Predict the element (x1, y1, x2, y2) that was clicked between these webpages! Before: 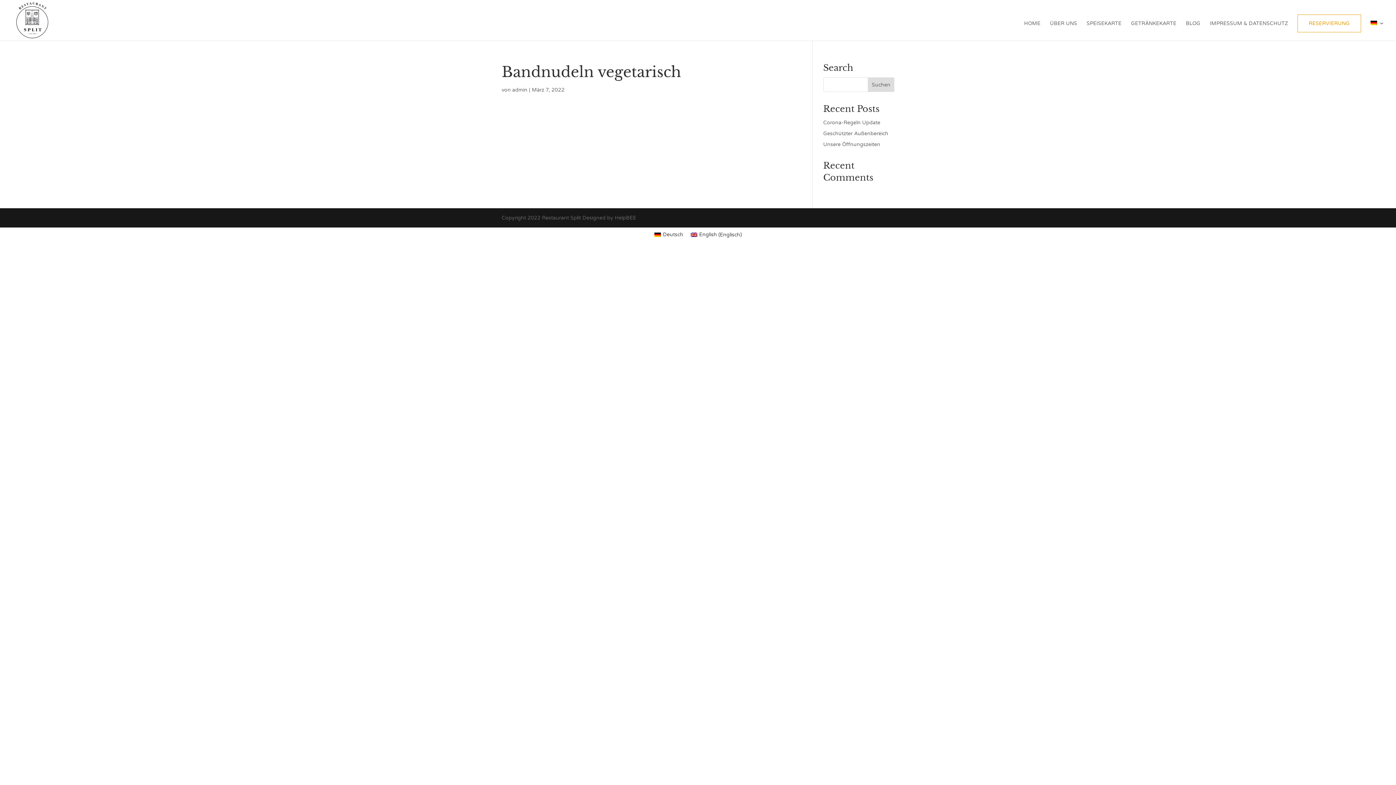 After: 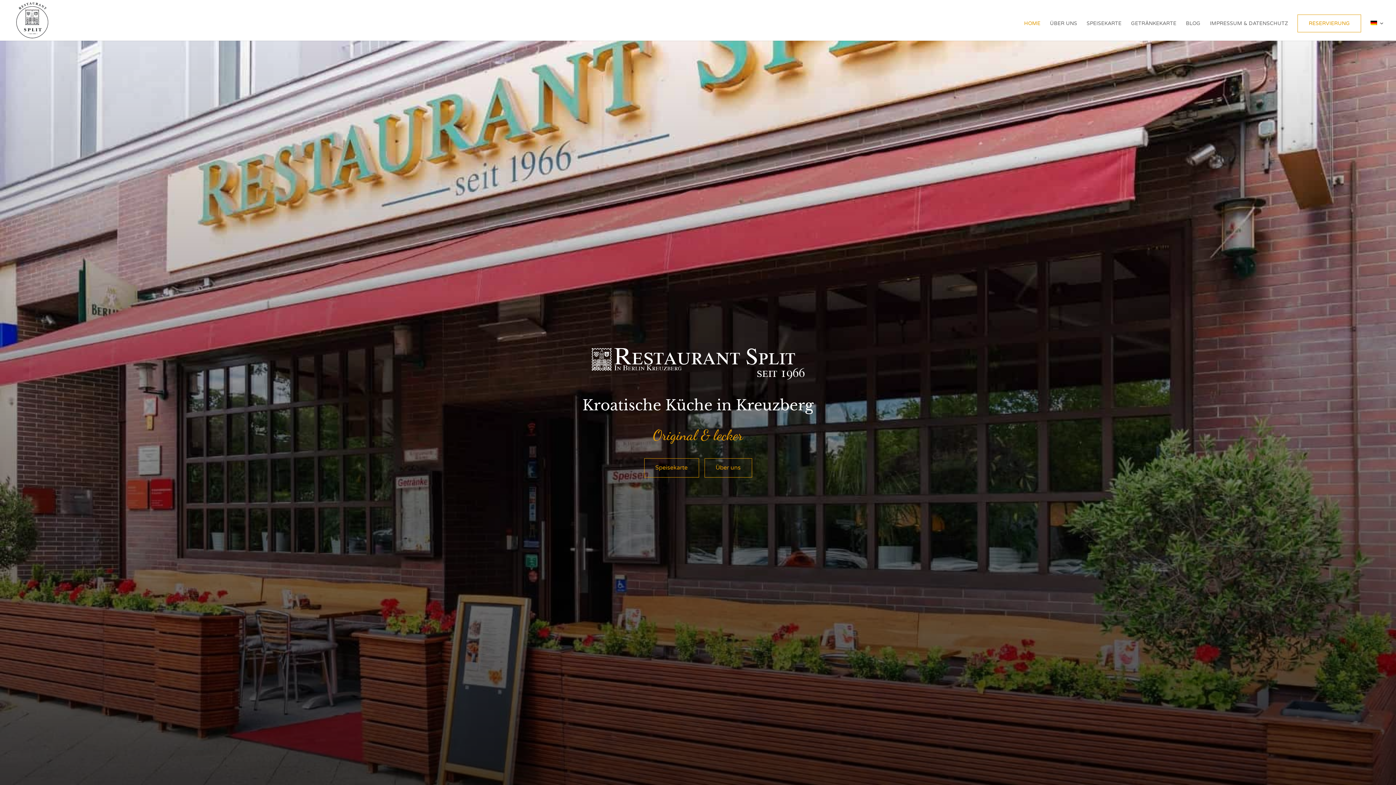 Action: label: HOME bbox: (1024, 21, 1040, 40)